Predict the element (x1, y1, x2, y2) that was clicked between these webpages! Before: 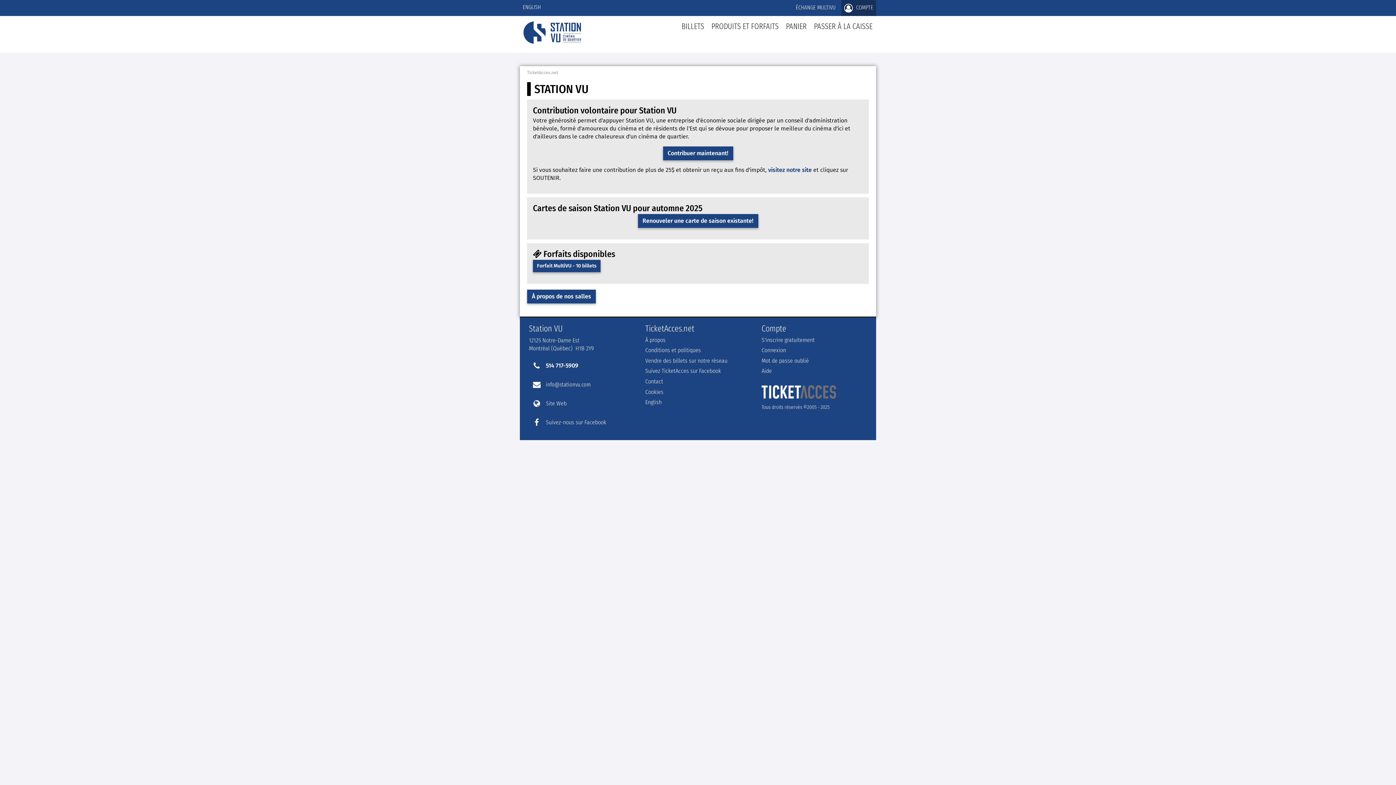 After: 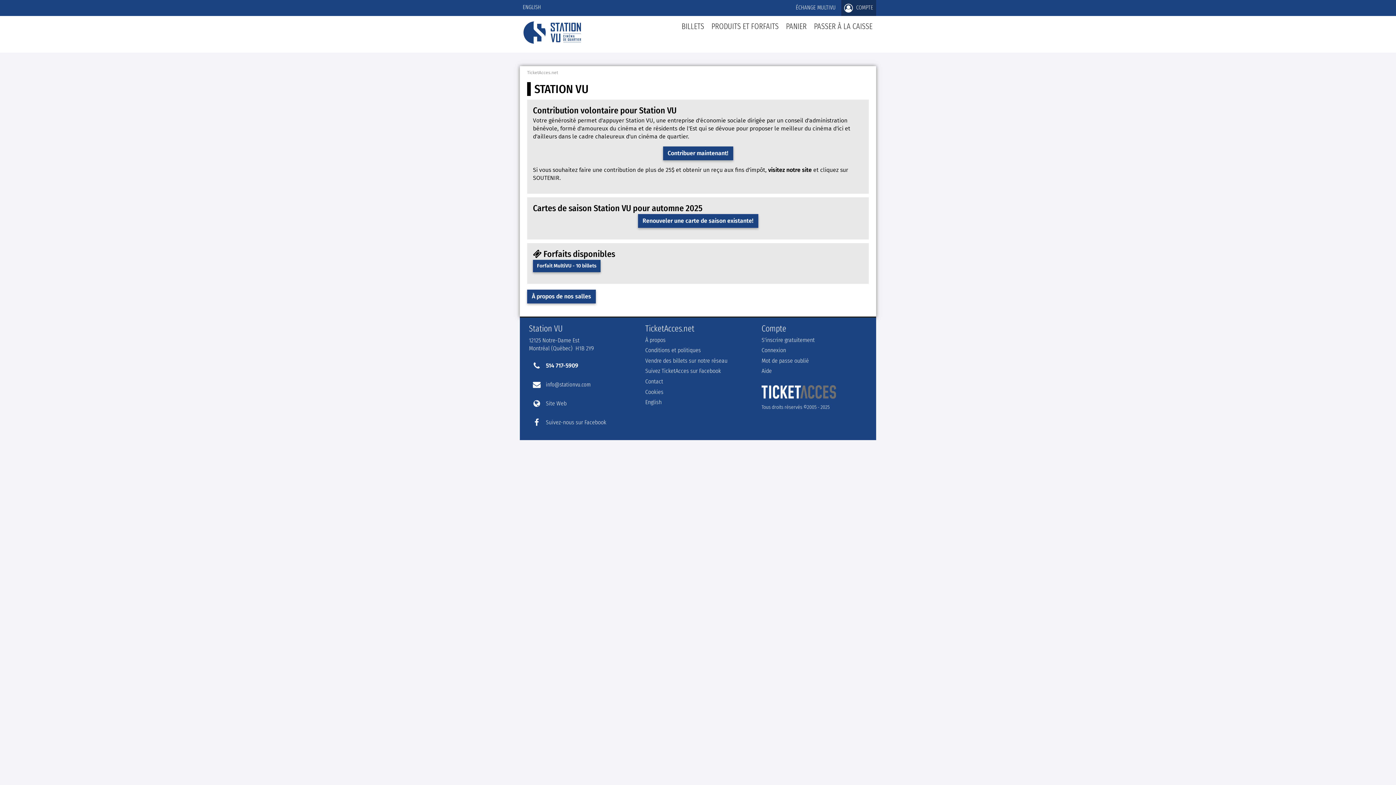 Action: label: visitez notre site bbox: (768, 166, 812, 173)